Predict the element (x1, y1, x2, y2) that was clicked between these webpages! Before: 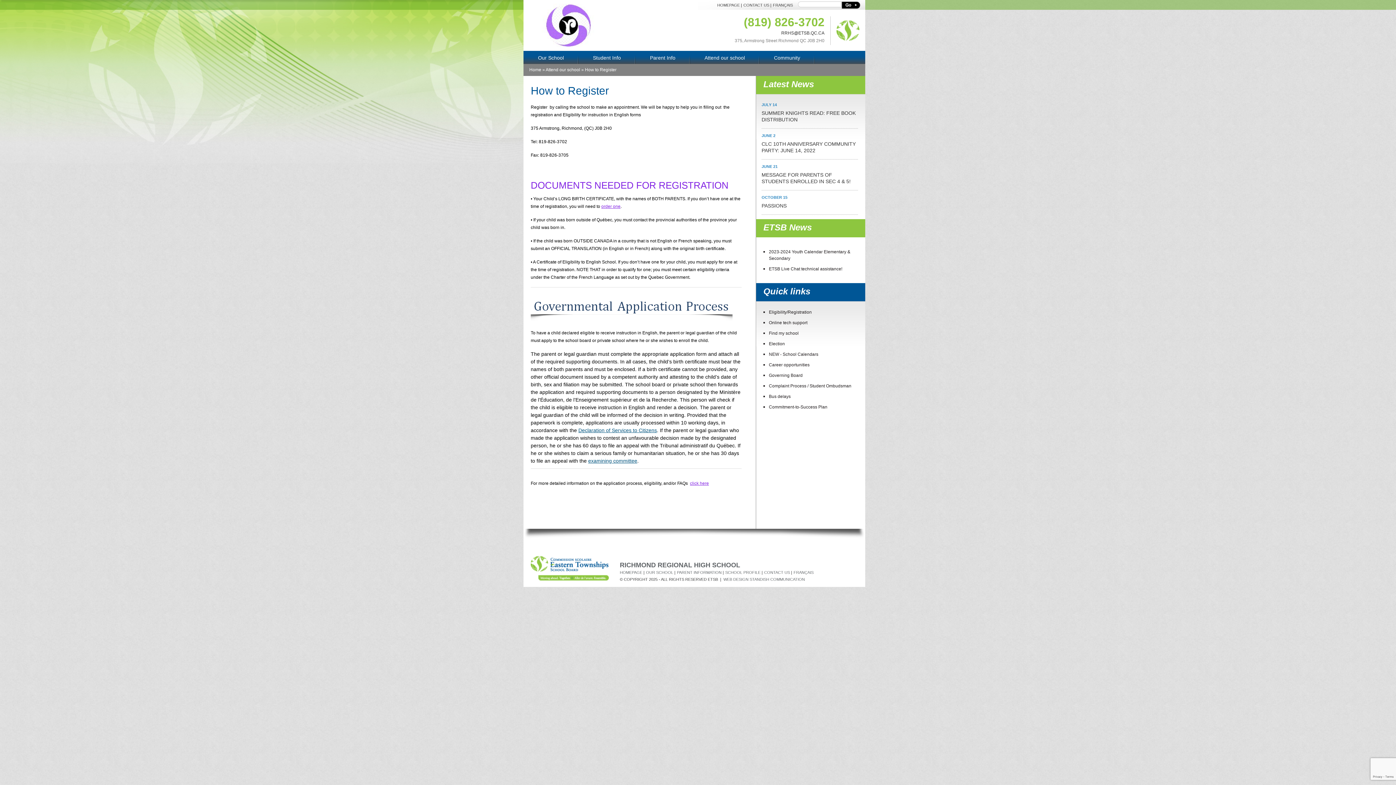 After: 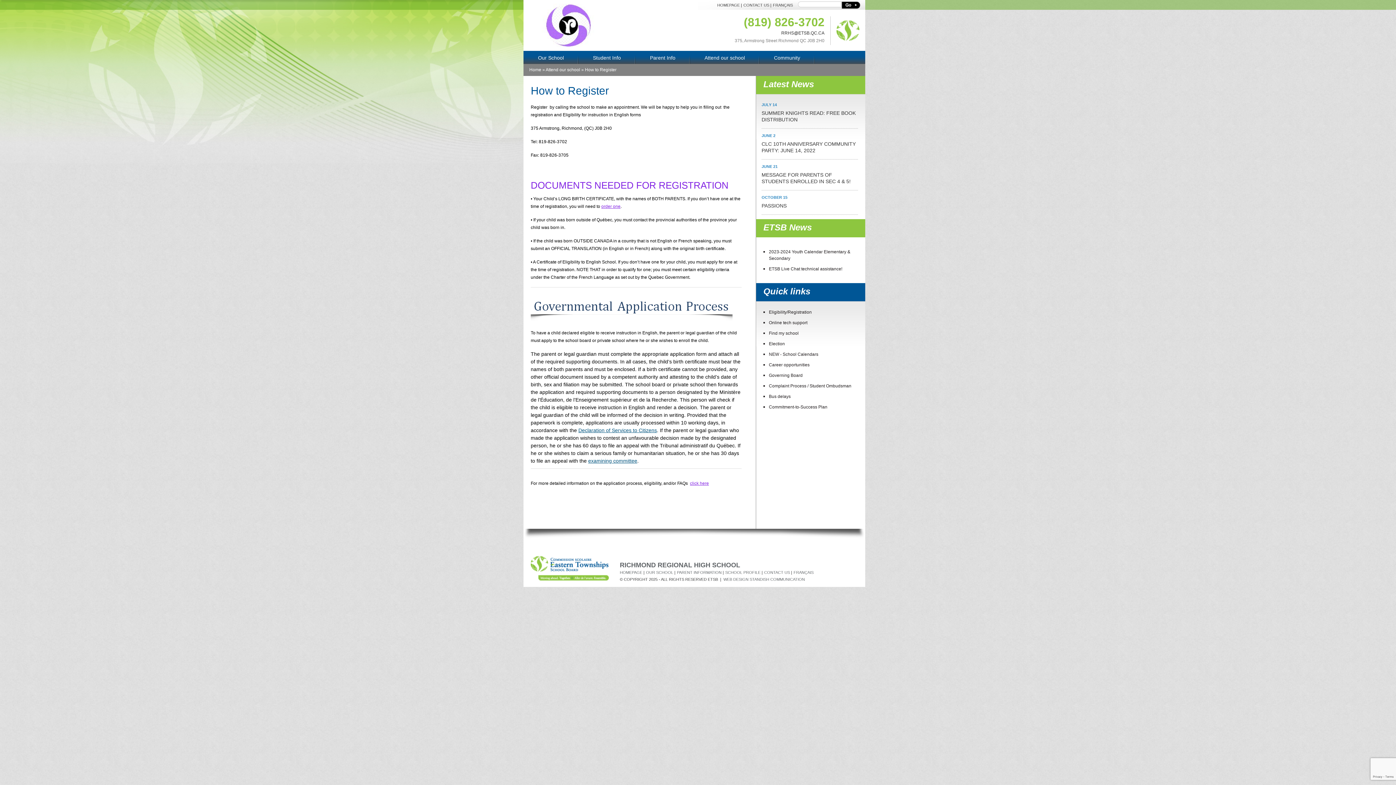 Action: bbox: (769, 404, 865, 410) label: Commitment-to-Success Plan